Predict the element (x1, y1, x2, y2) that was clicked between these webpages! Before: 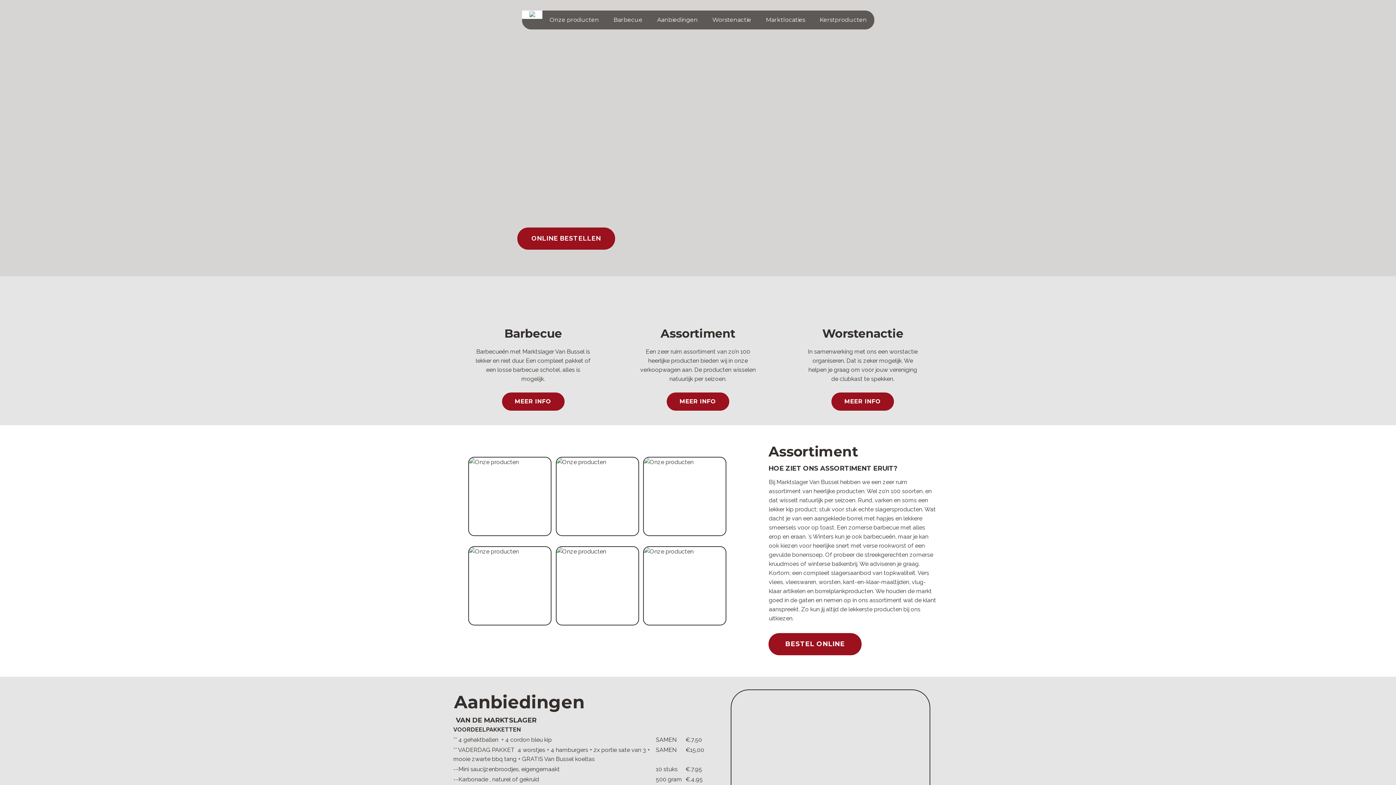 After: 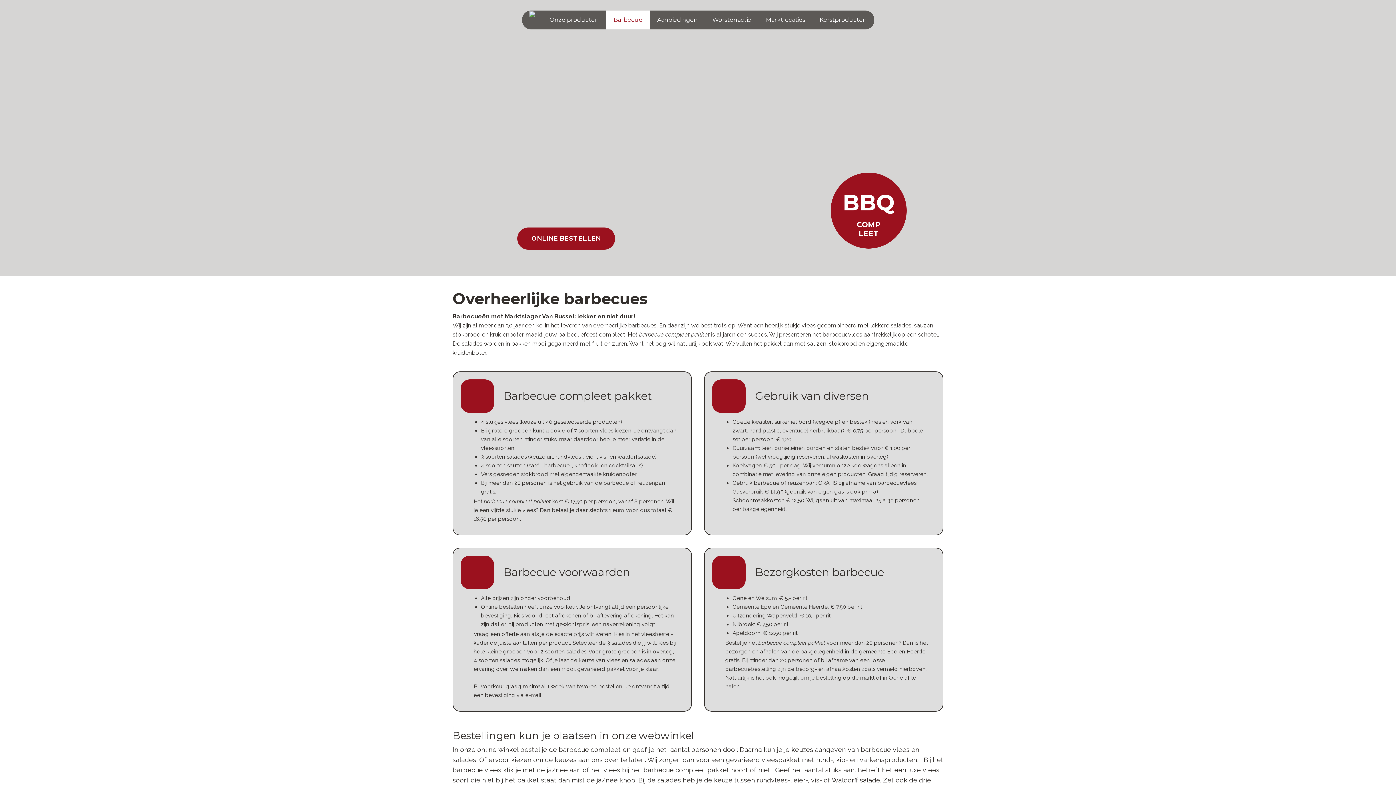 Action: label: Barbecue bbox: (606, 10, 650, 29)